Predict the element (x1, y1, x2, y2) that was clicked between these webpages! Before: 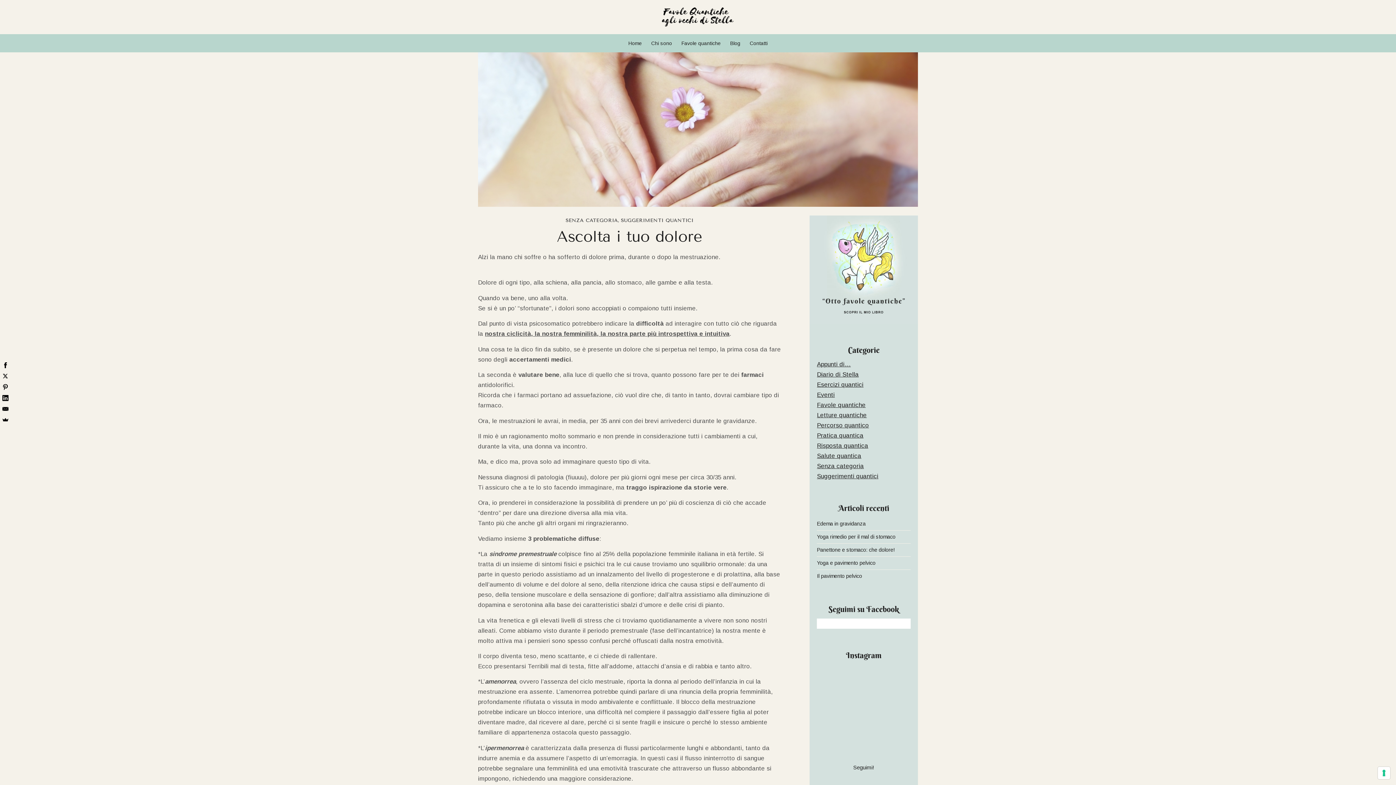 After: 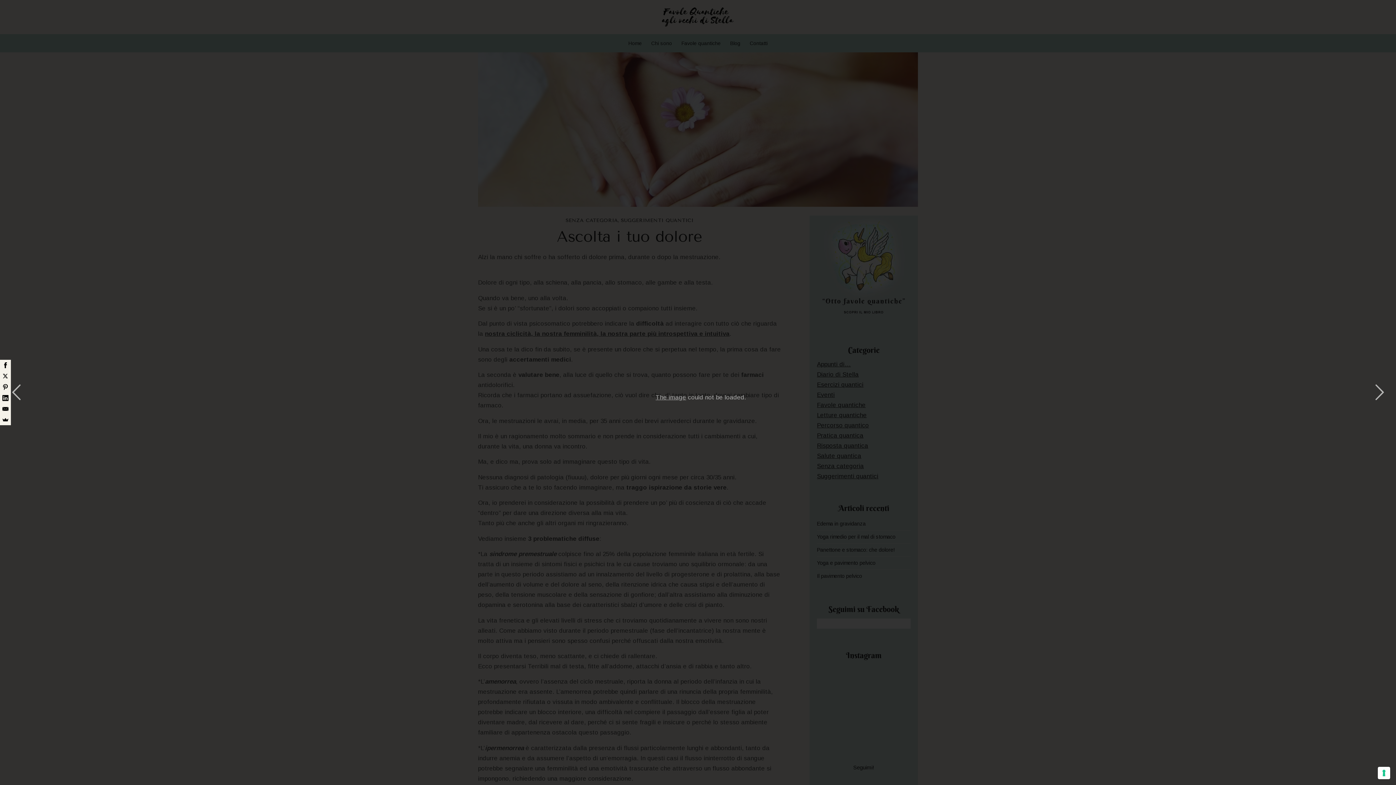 Action: bbox: (880, 664, 910, 695)